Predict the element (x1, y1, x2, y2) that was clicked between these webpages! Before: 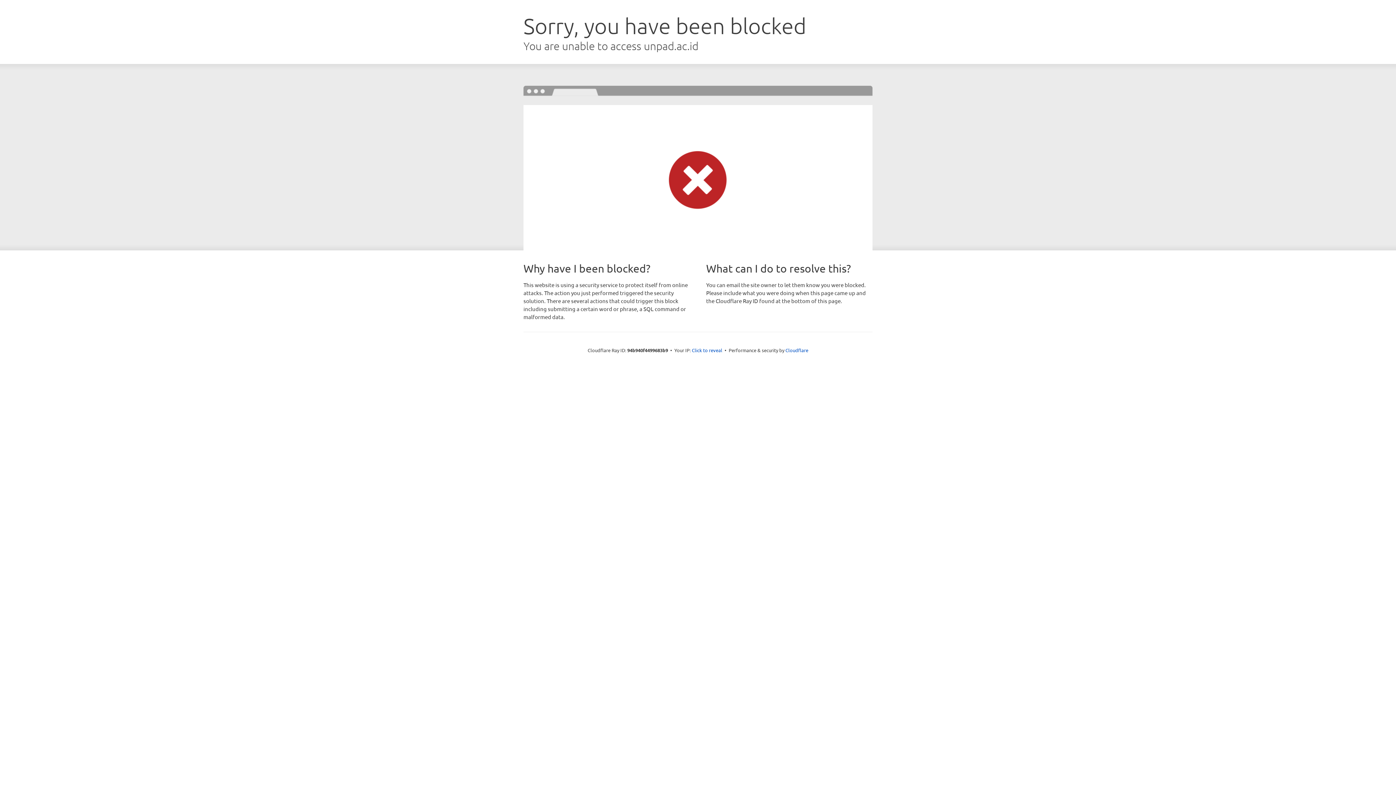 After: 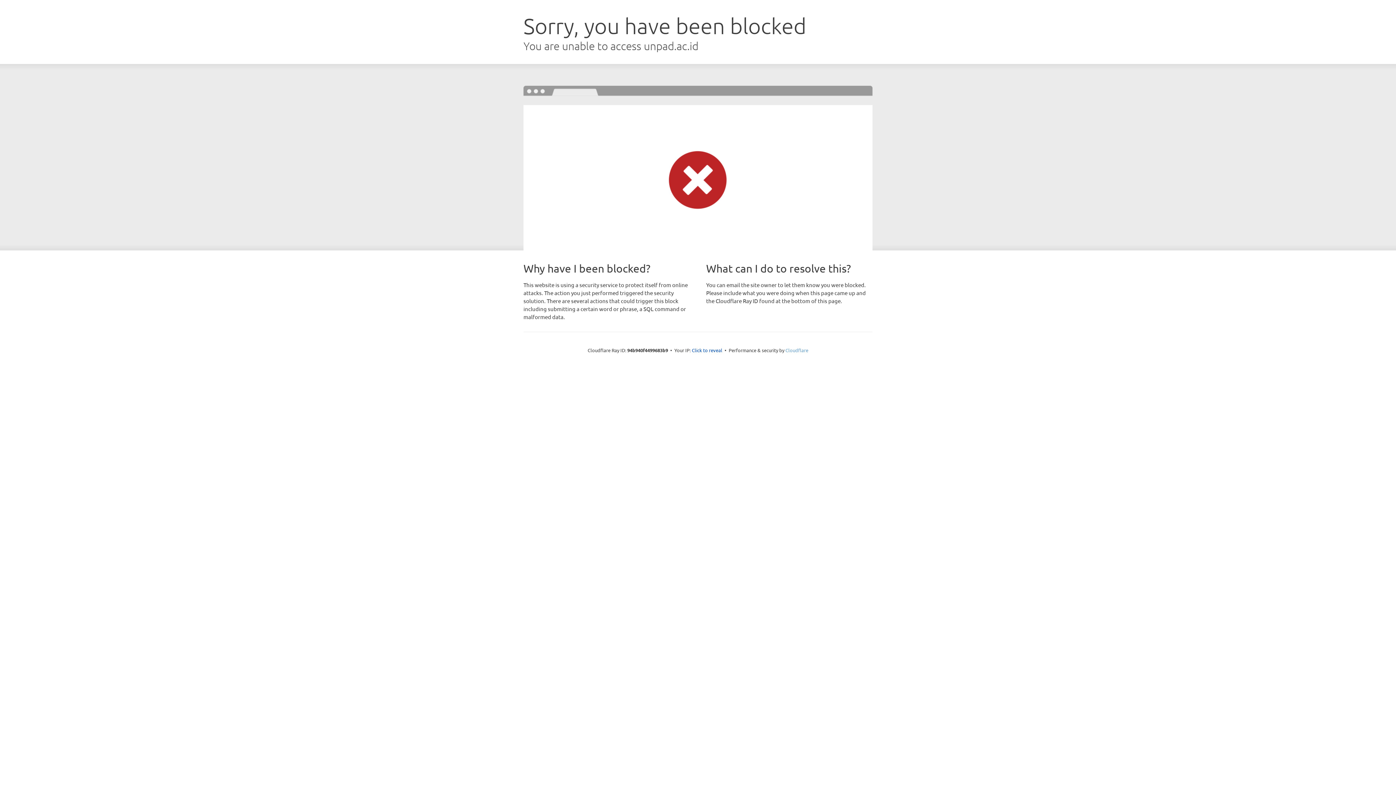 Action: bbox: (785, 347, 808, 353) label: Cloudflare